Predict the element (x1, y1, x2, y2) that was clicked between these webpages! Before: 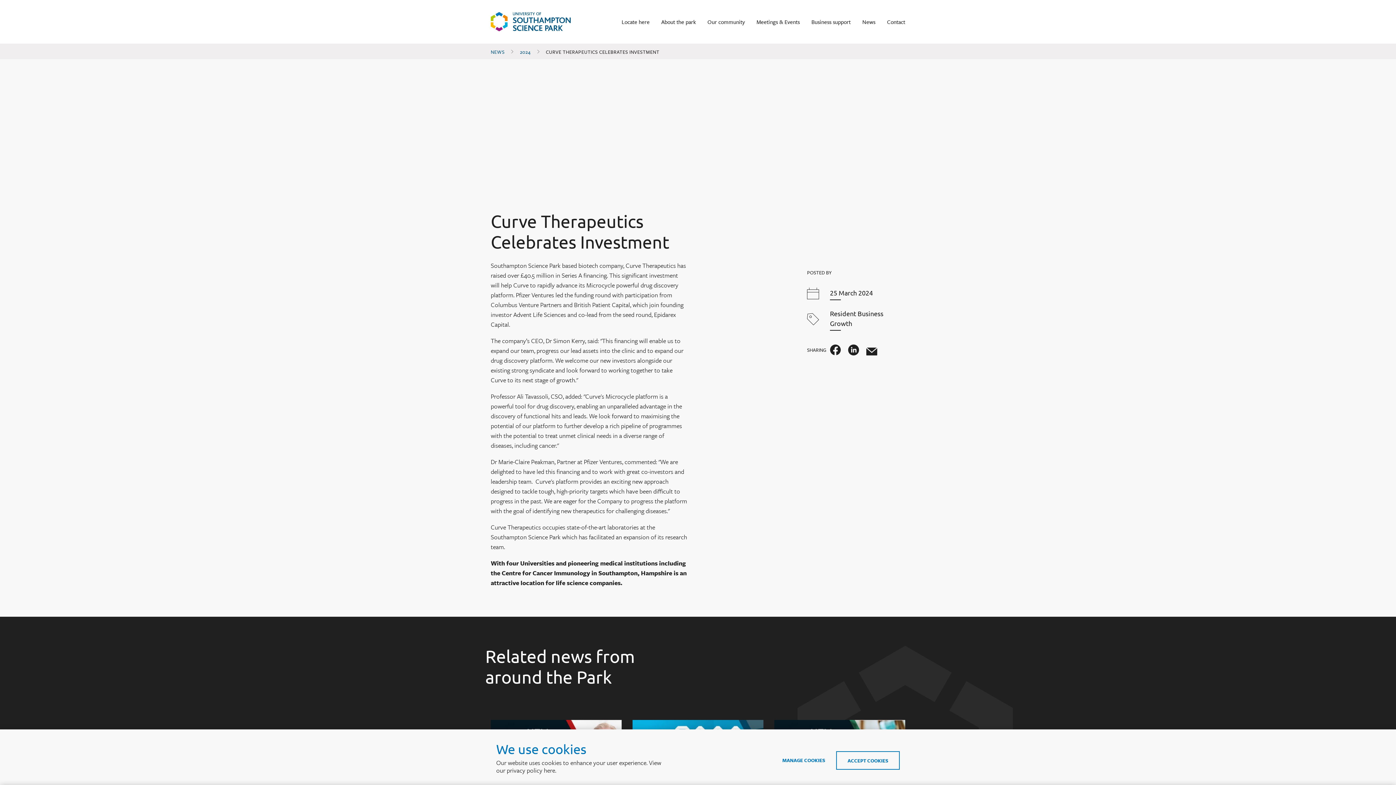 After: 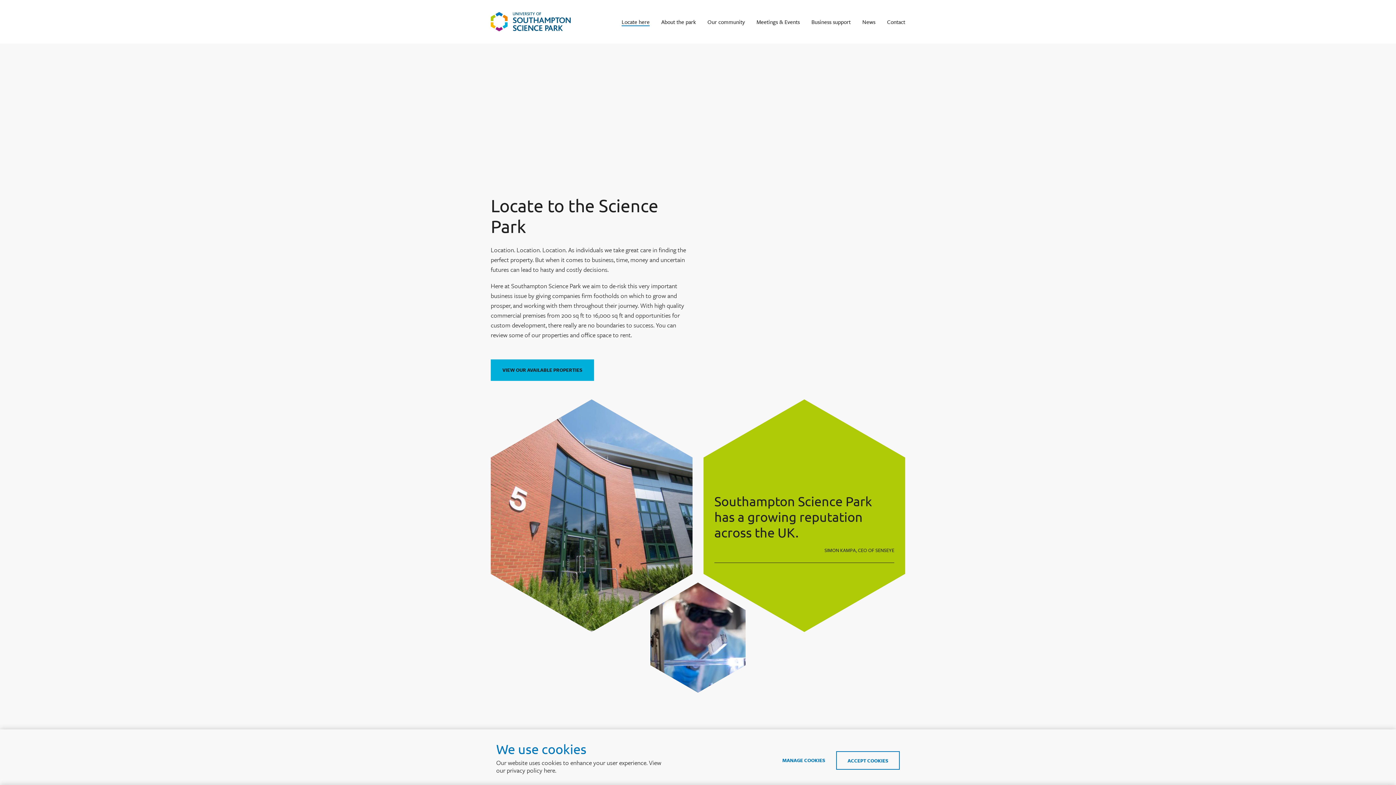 Action: label: Locate here bbox: (621, 0, 661, 43)